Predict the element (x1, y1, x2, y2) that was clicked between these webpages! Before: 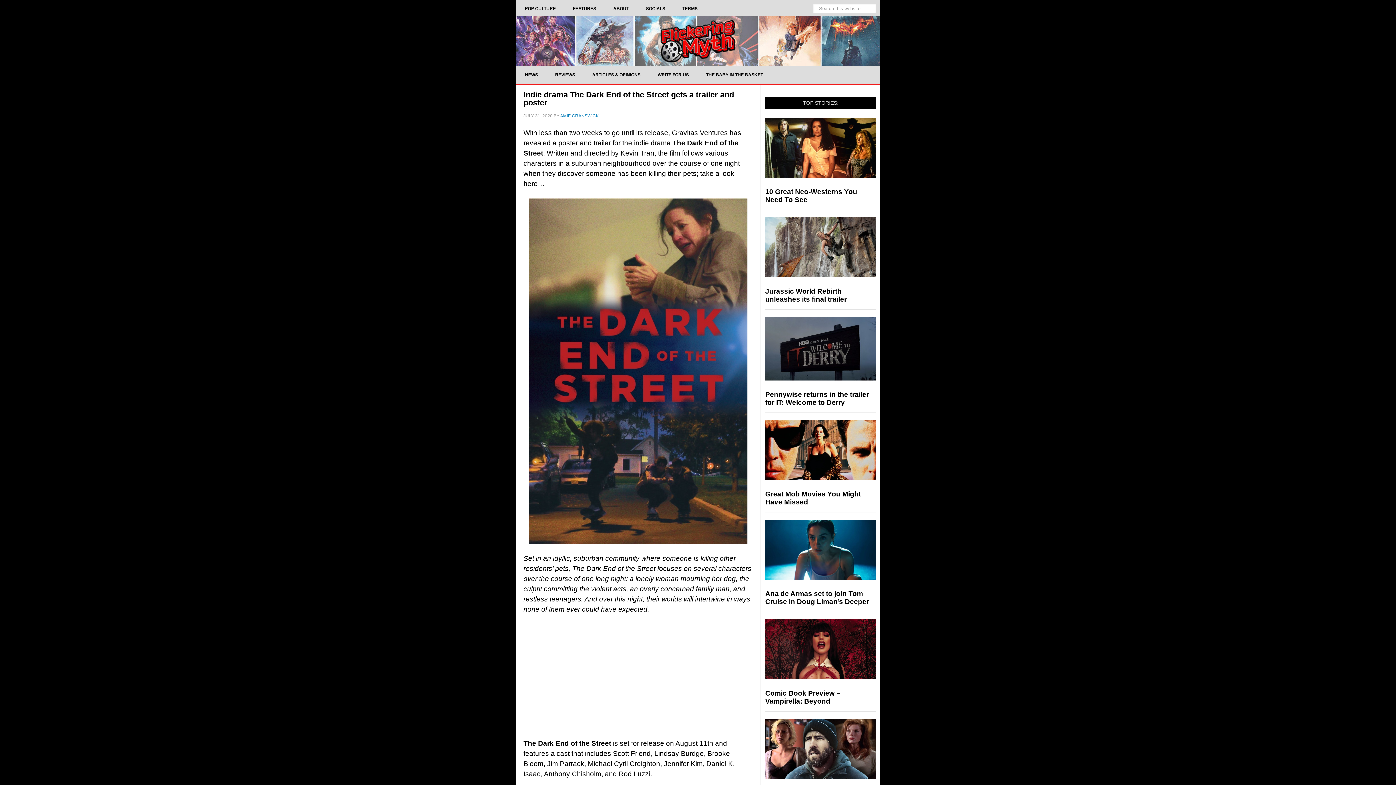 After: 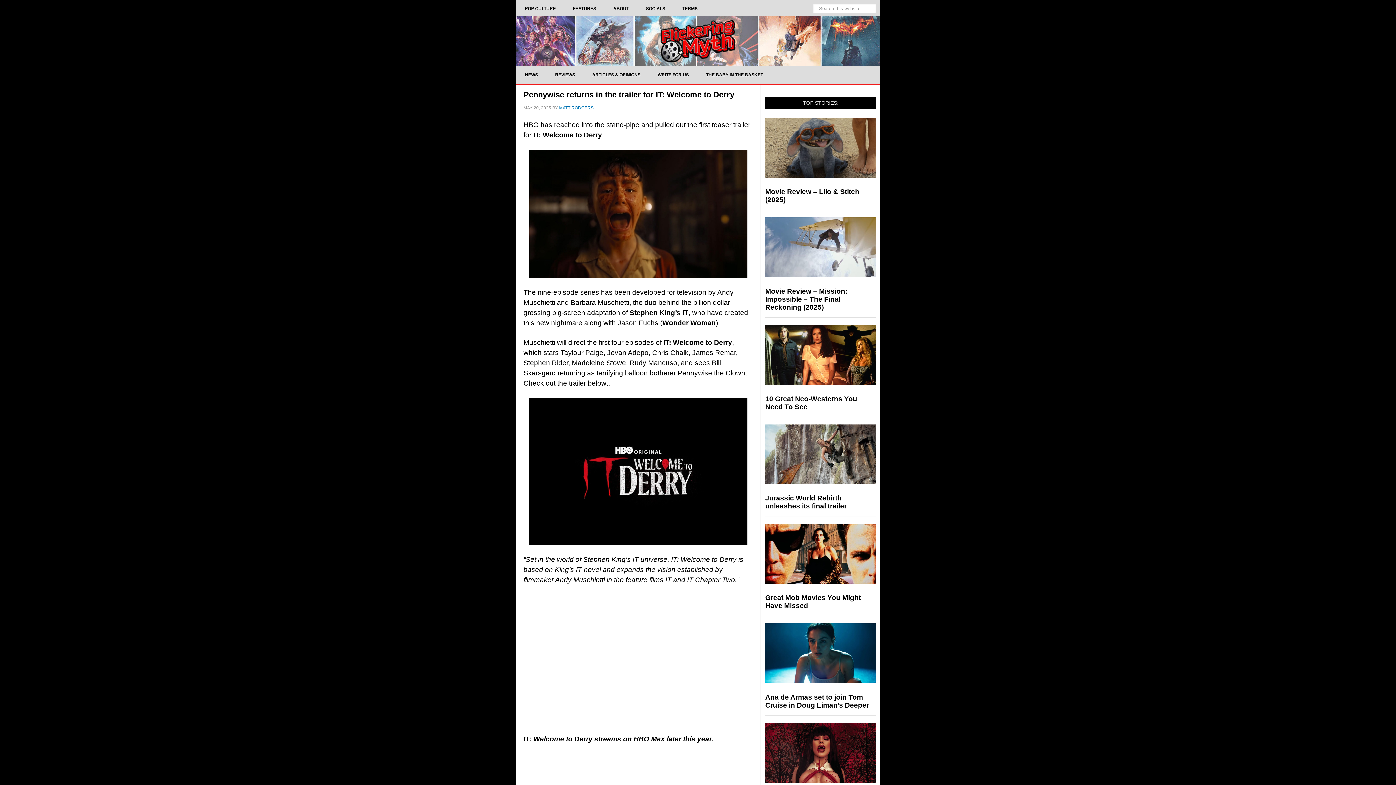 Action: label: Pennywise returns in the trailer for IT: Welcome to Derry bbox: (765, 390, 869, 406)